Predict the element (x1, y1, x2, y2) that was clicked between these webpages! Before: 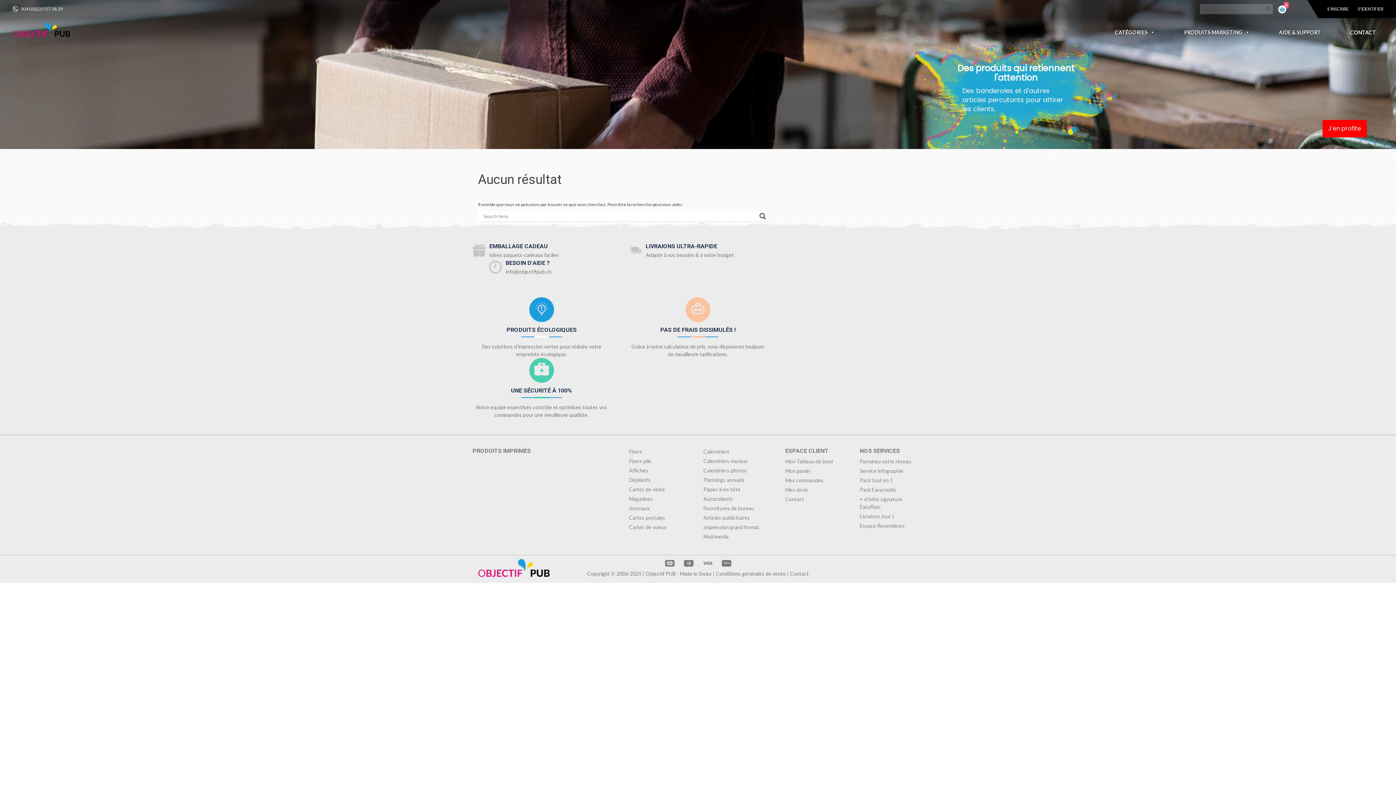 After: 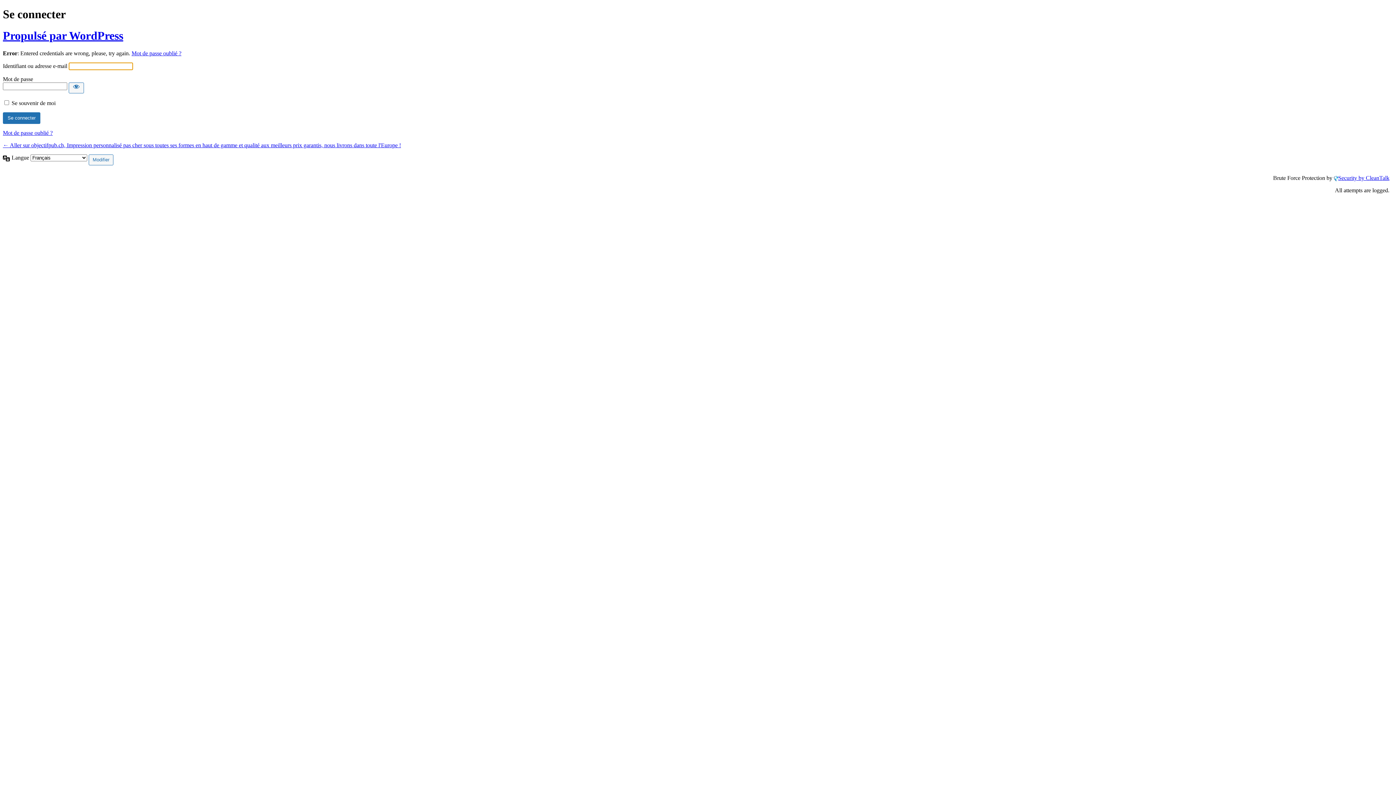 Action: label: S'INSCRIRE bbox: (1325, 0, 1350, 17)